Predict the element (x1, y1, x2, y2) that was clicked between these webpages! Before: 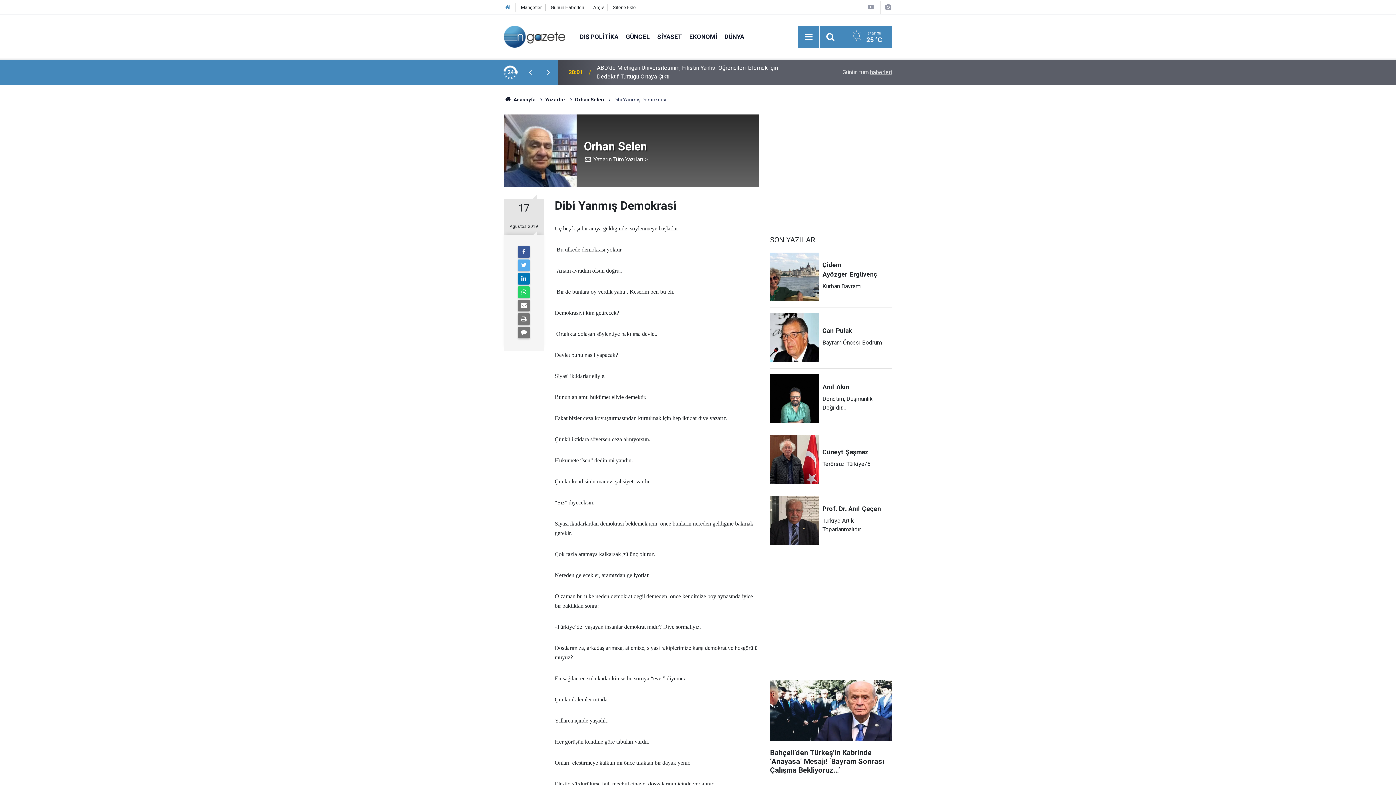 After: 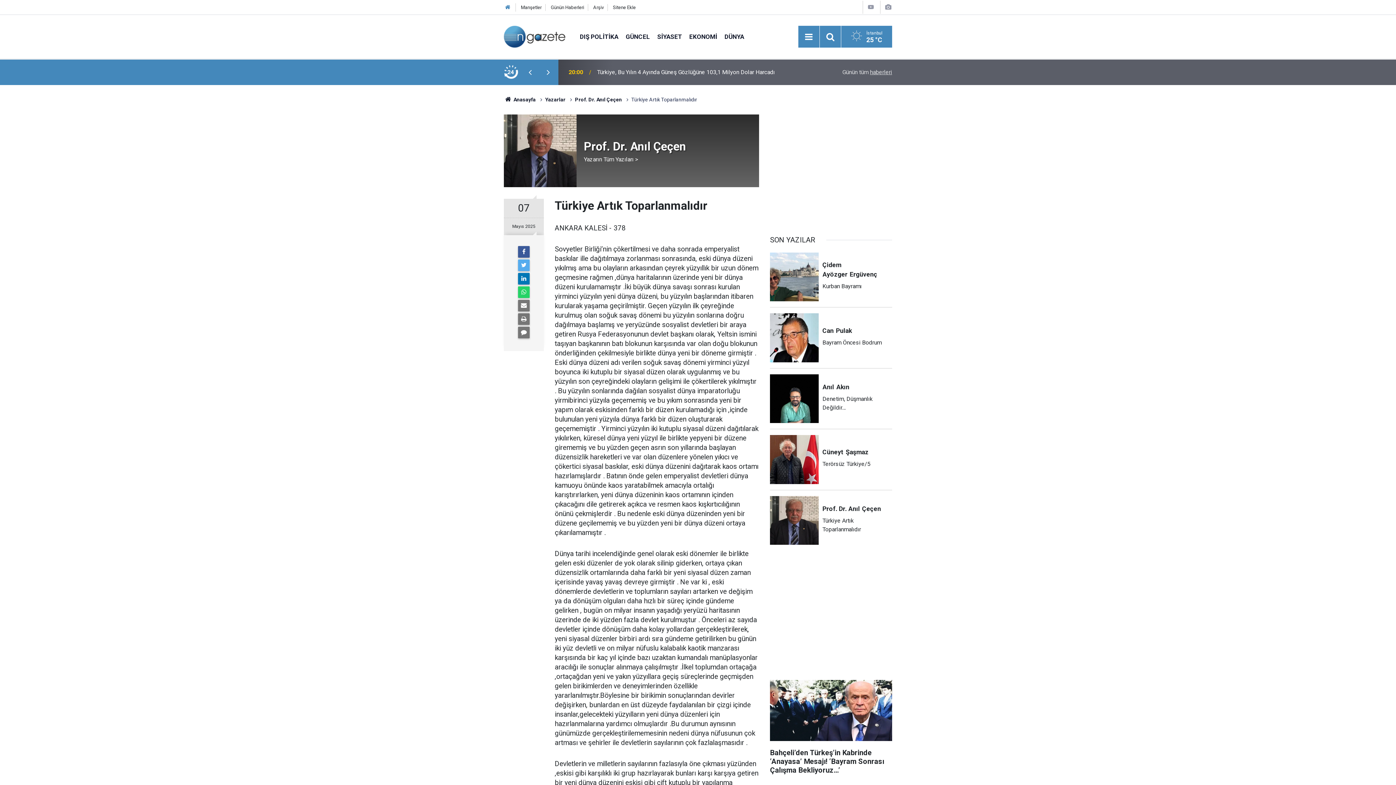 Action: bbox: (770, 496, 892, 550) label: Prof. Dr. AnılÇeçen
Türkiye Artık Toparlanmalıdır